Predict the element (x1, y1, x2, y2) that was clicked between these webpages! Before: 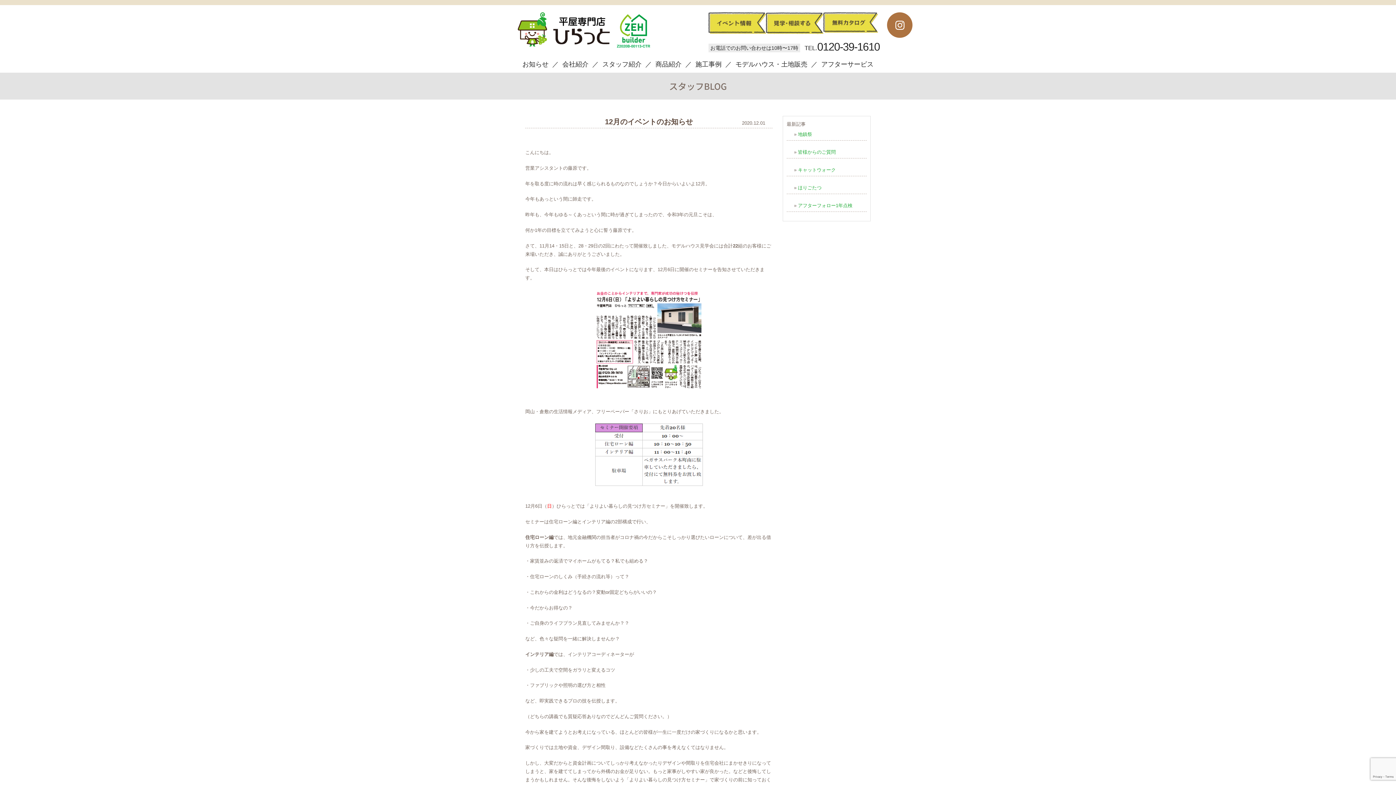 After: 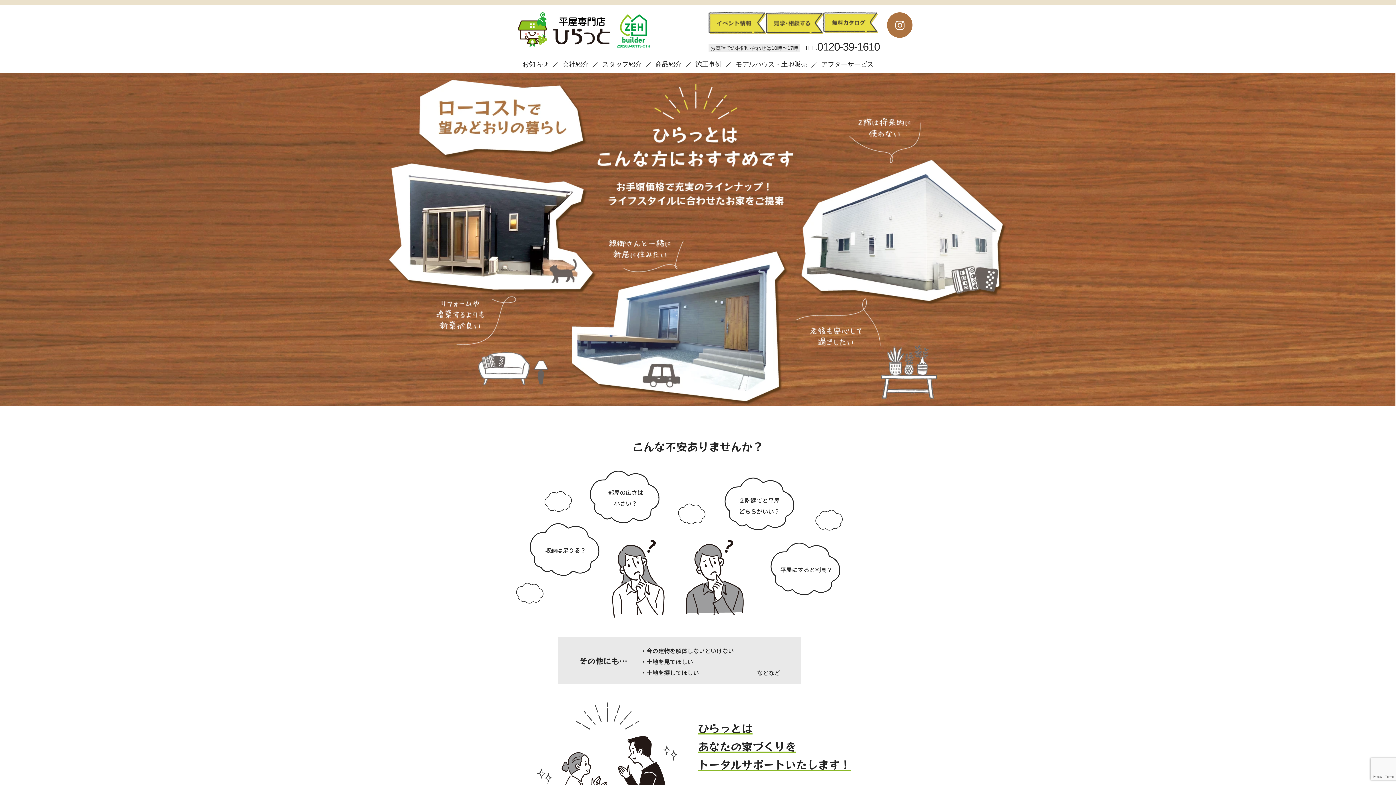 Action: bbox: (516, 12, 617, 46)